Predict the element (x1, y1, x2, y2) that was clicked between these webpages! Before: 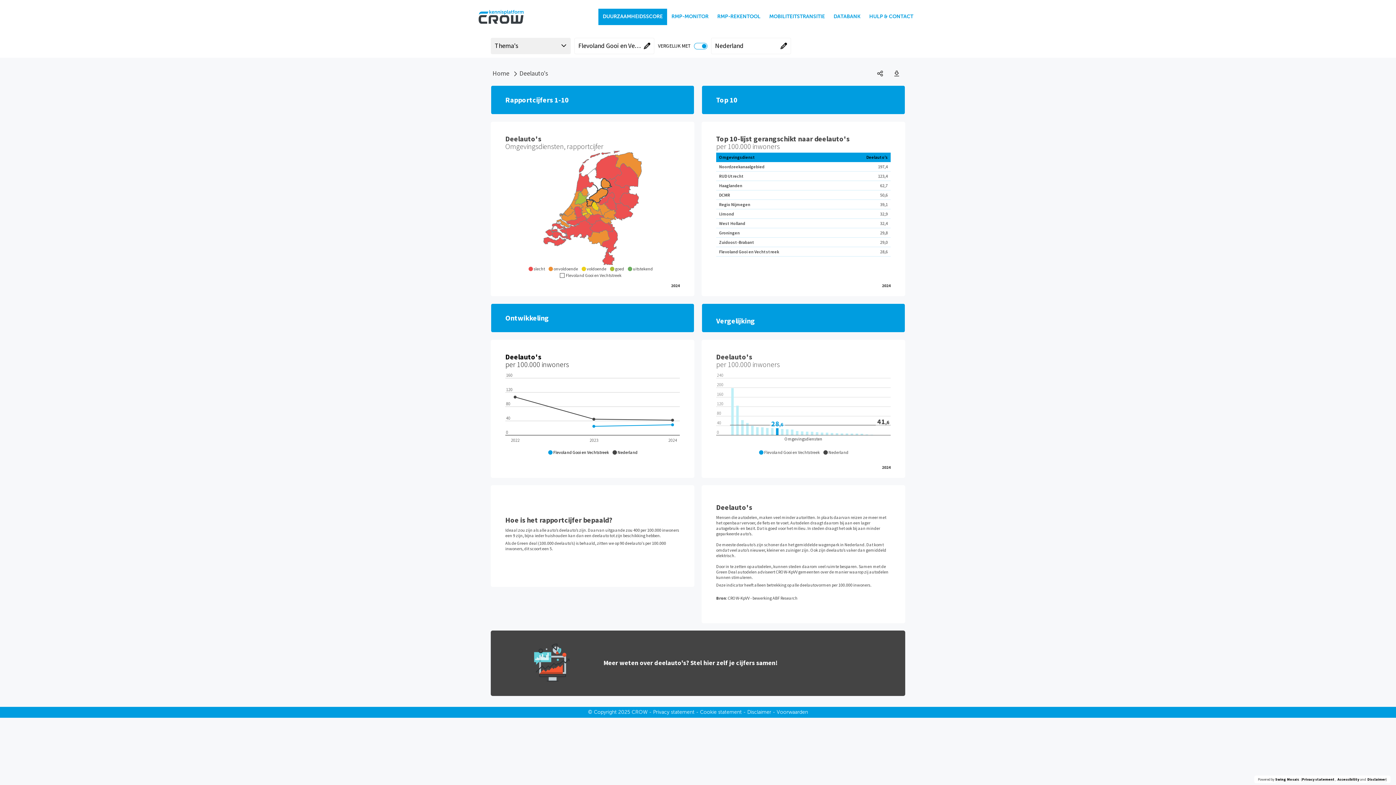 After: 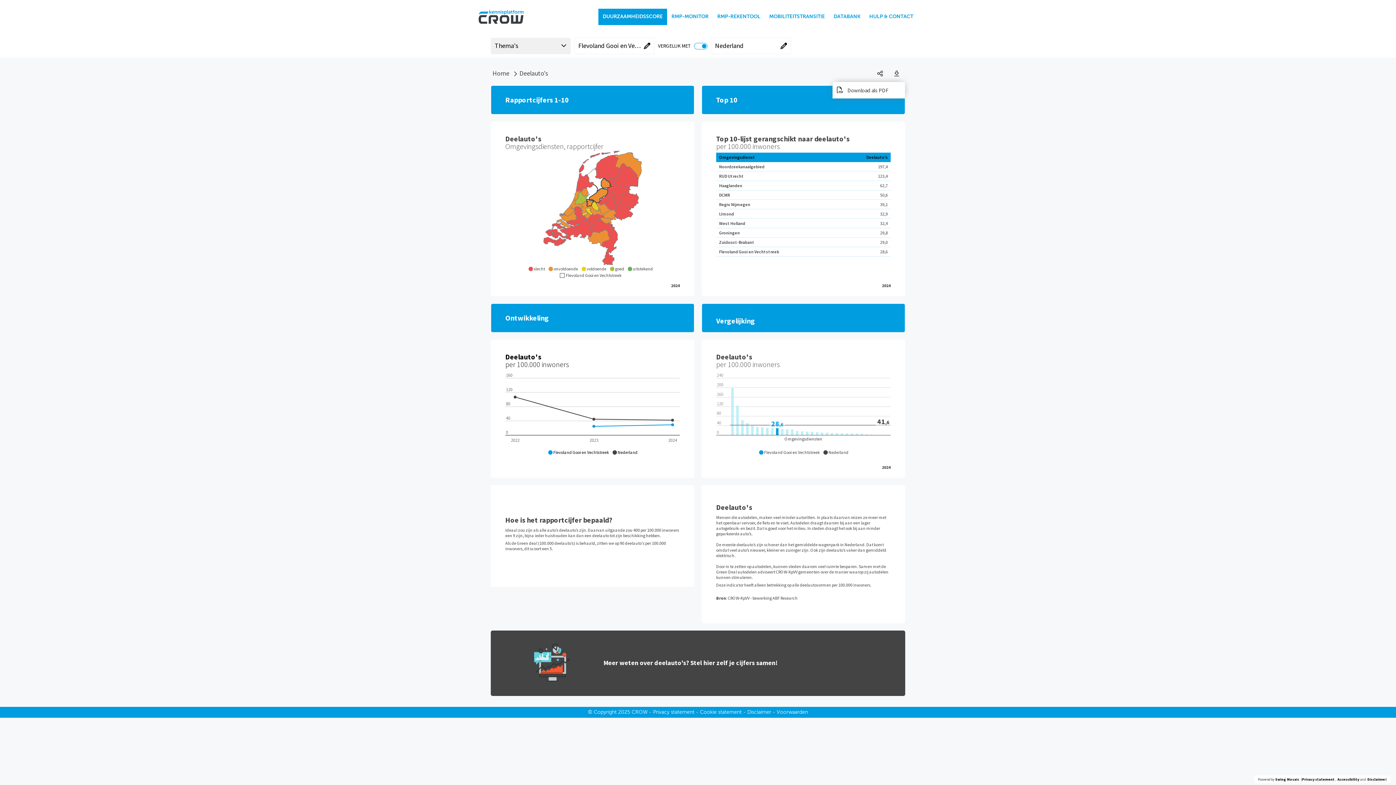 Action: label: Open download menu bbox: (889, 65, 905, 81)